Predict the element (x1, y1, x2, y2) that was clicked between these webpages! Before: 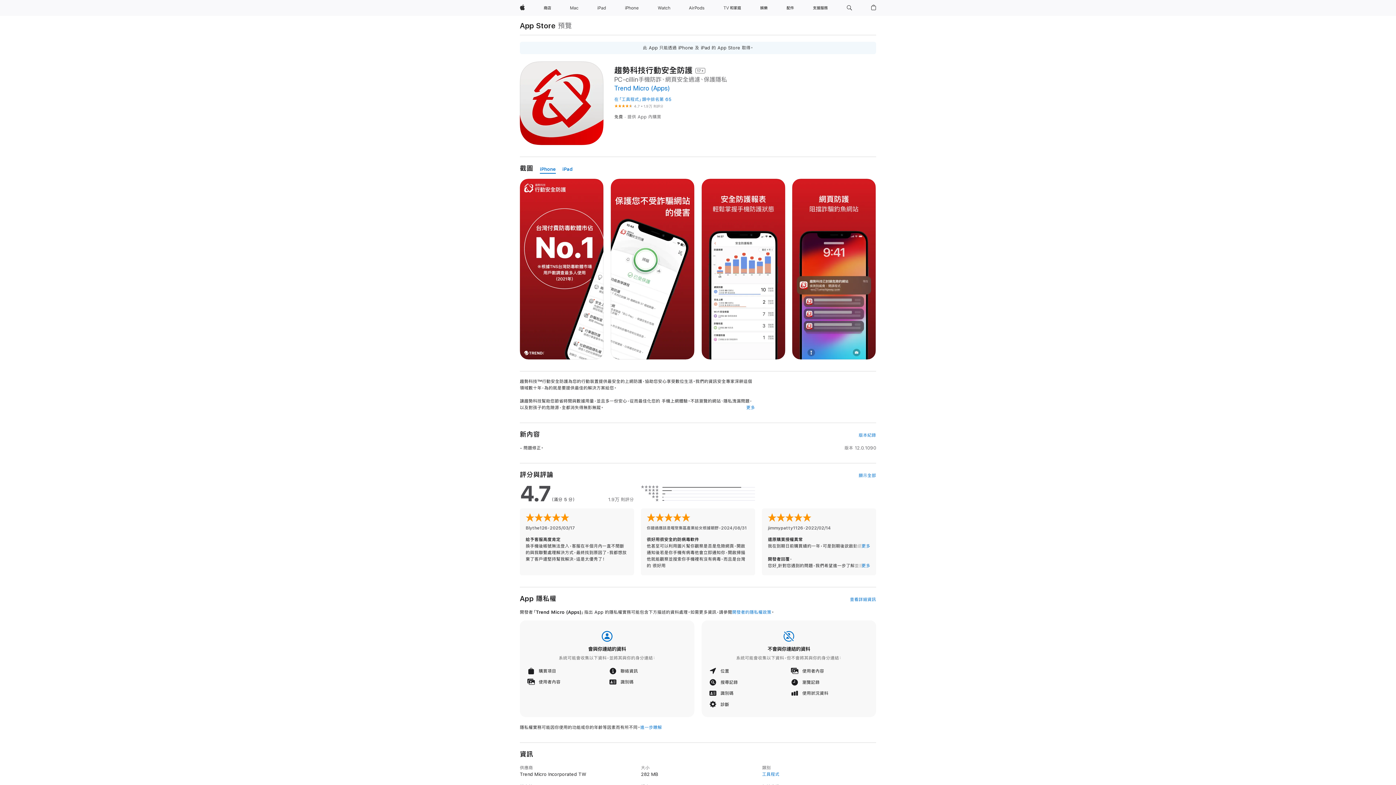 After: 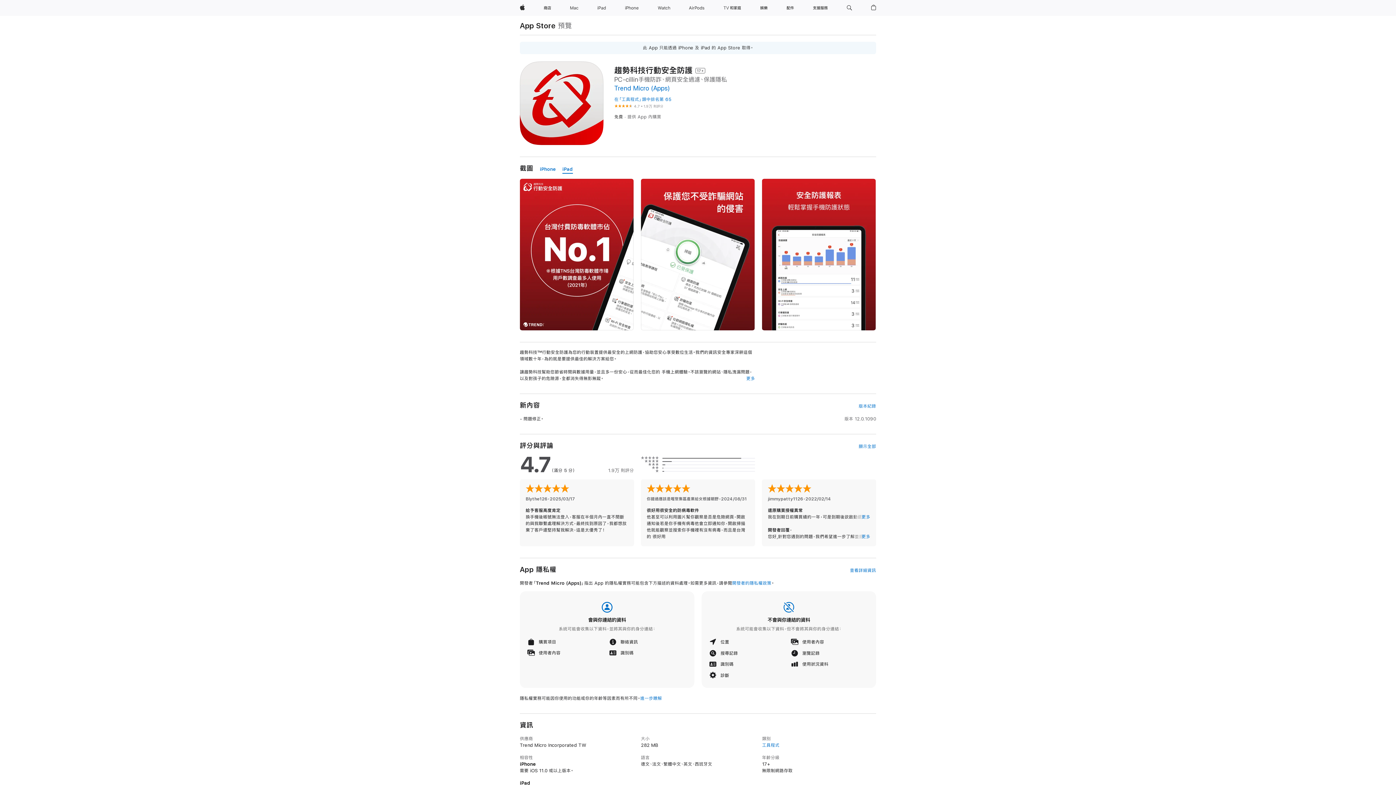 Action: label: iPad bbox: (562, 165, 573, 173)